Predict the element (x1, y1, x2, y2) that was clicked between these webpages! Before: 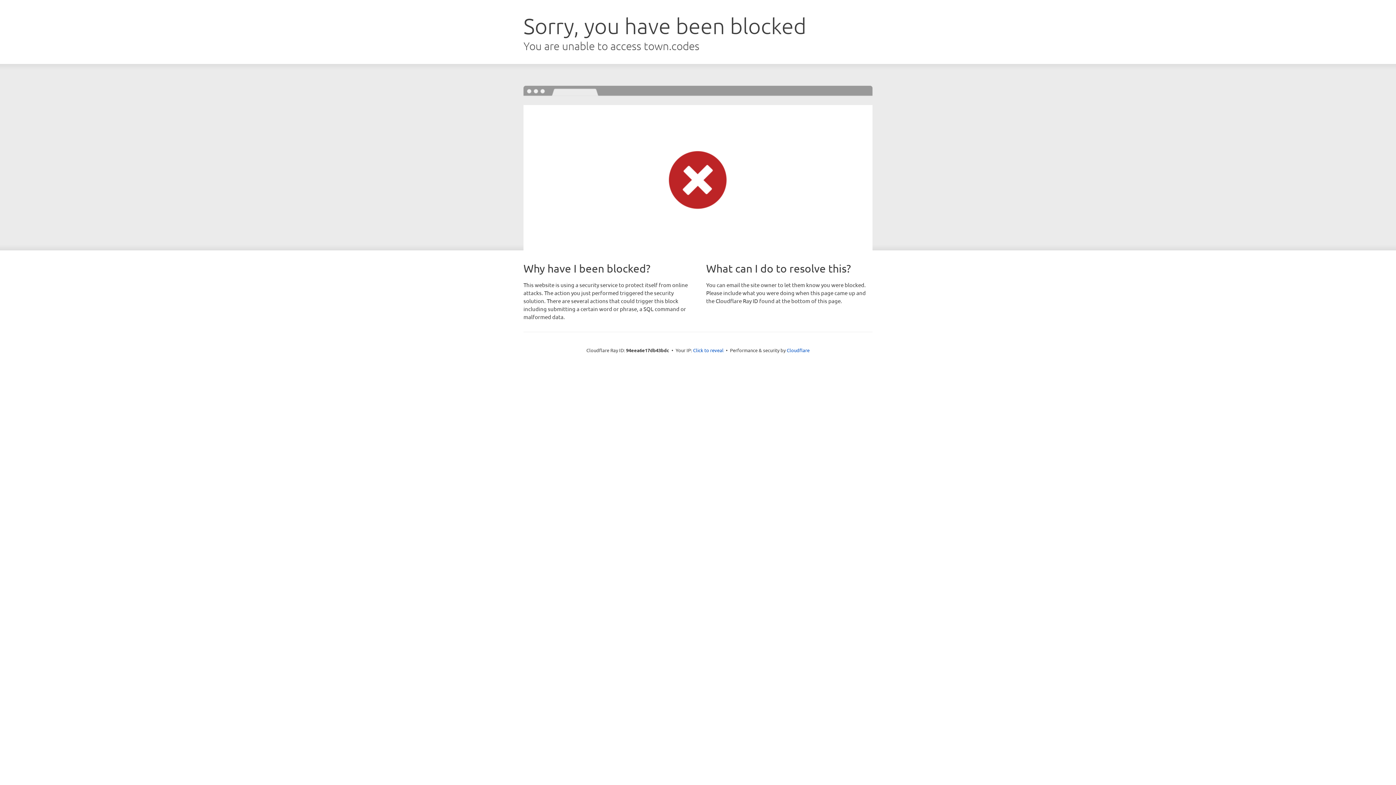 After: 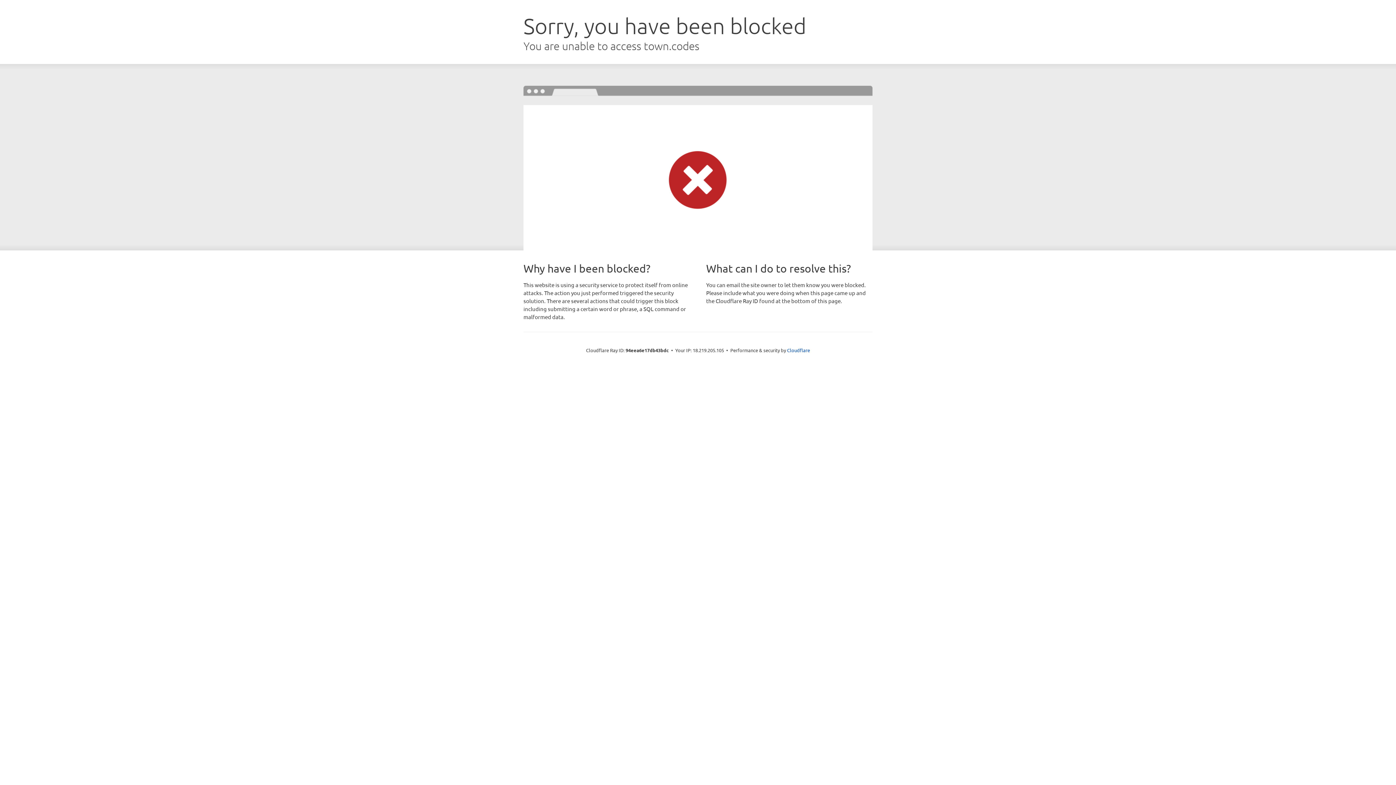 Action: bbox: (693, 346, 723, 353) label: Click to reveal